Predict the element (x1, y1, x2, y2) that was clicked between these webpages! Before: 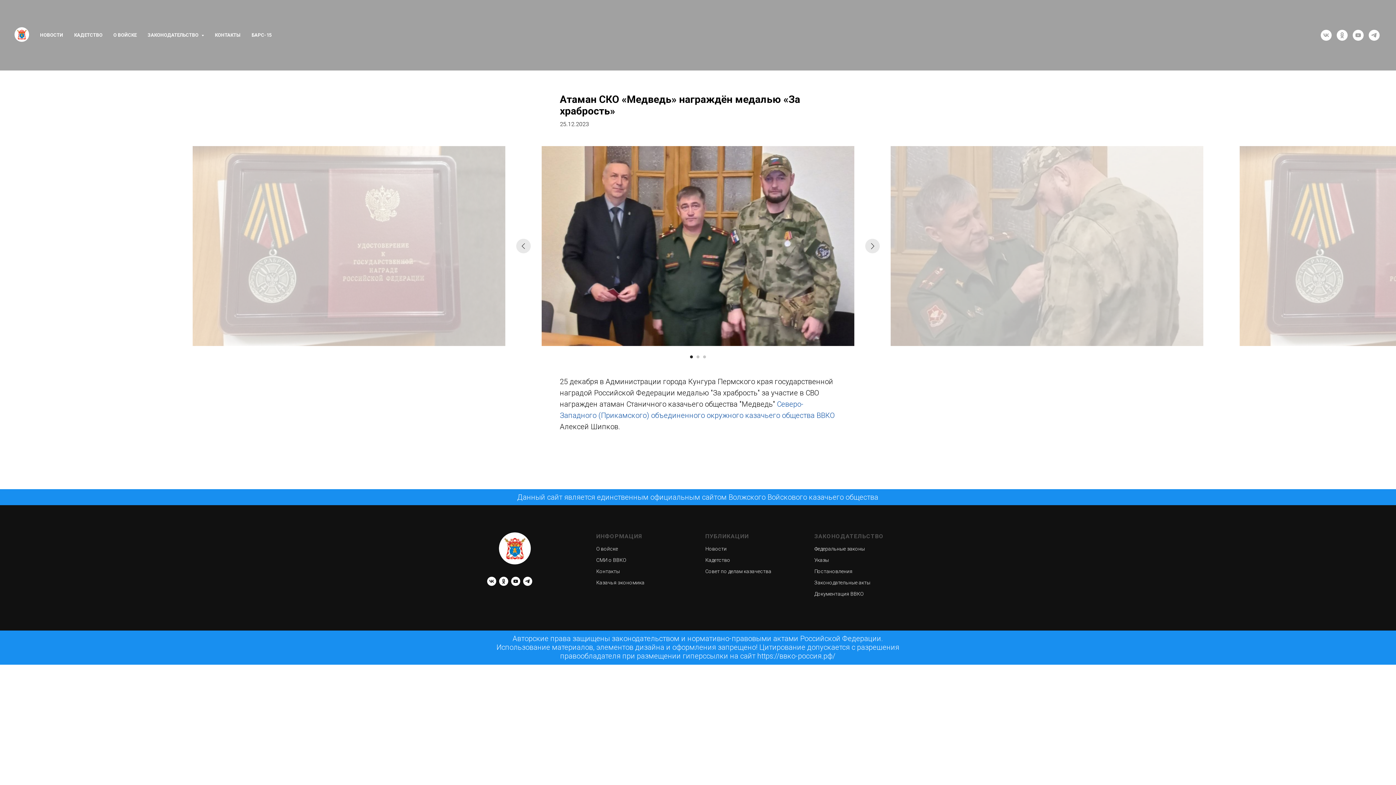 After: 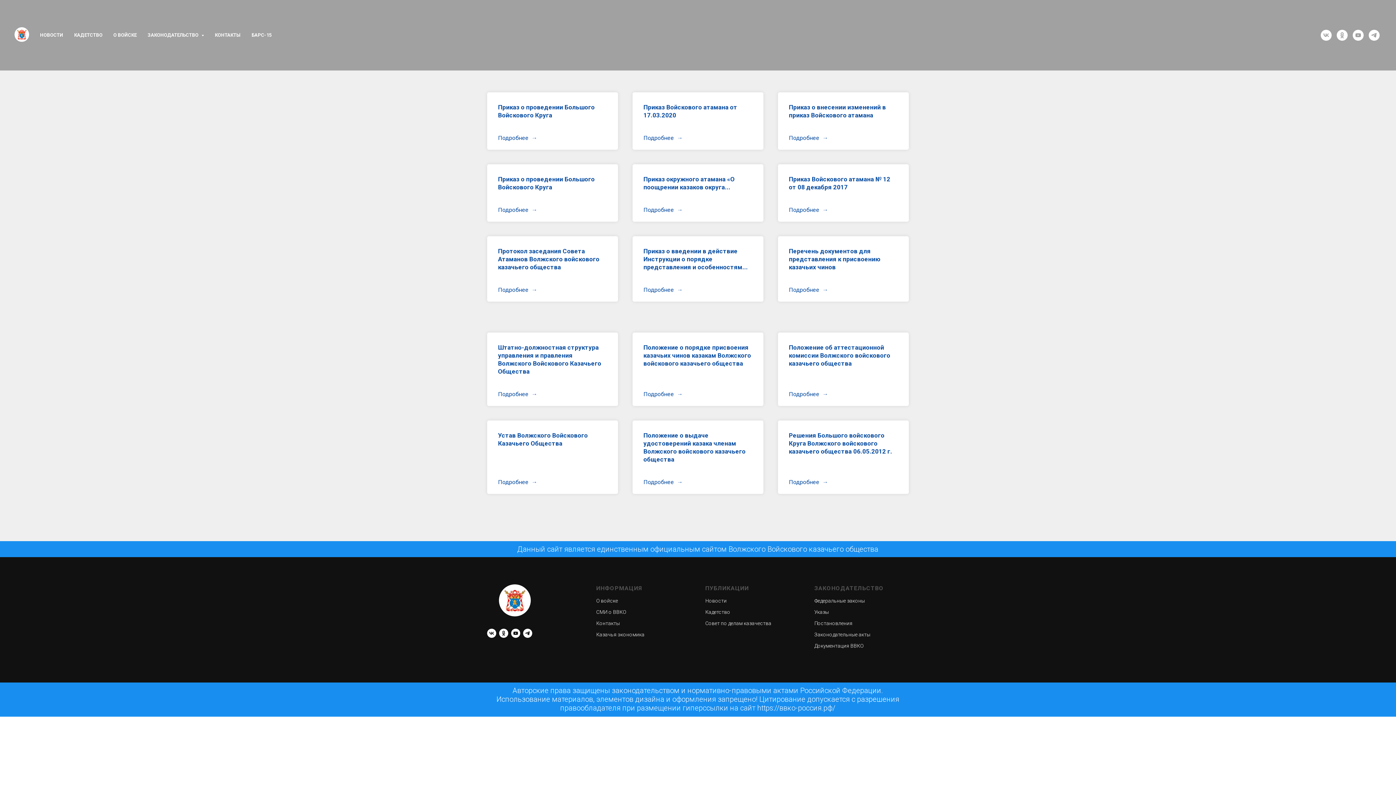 Action: label: Документация ВВКО bbox: (814, 591, 864, 597)